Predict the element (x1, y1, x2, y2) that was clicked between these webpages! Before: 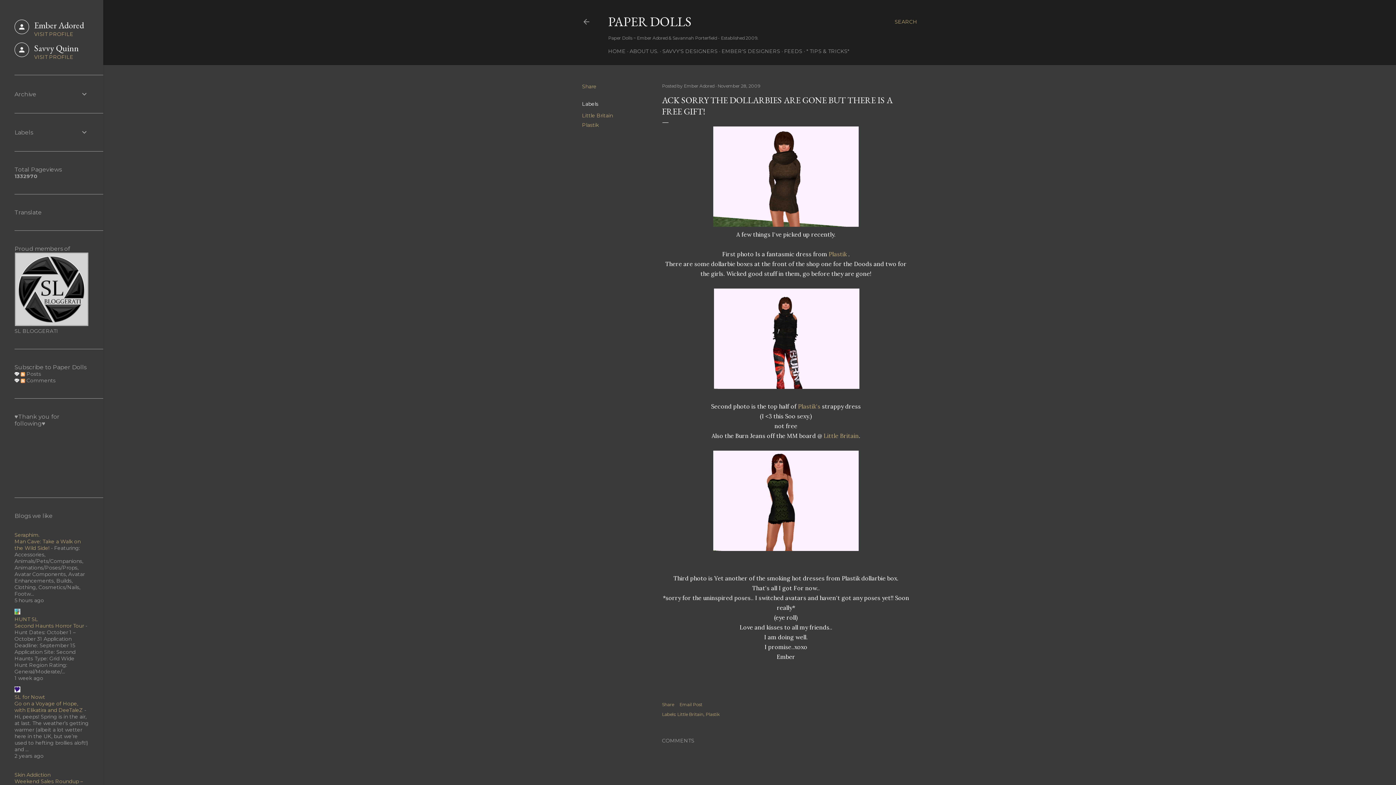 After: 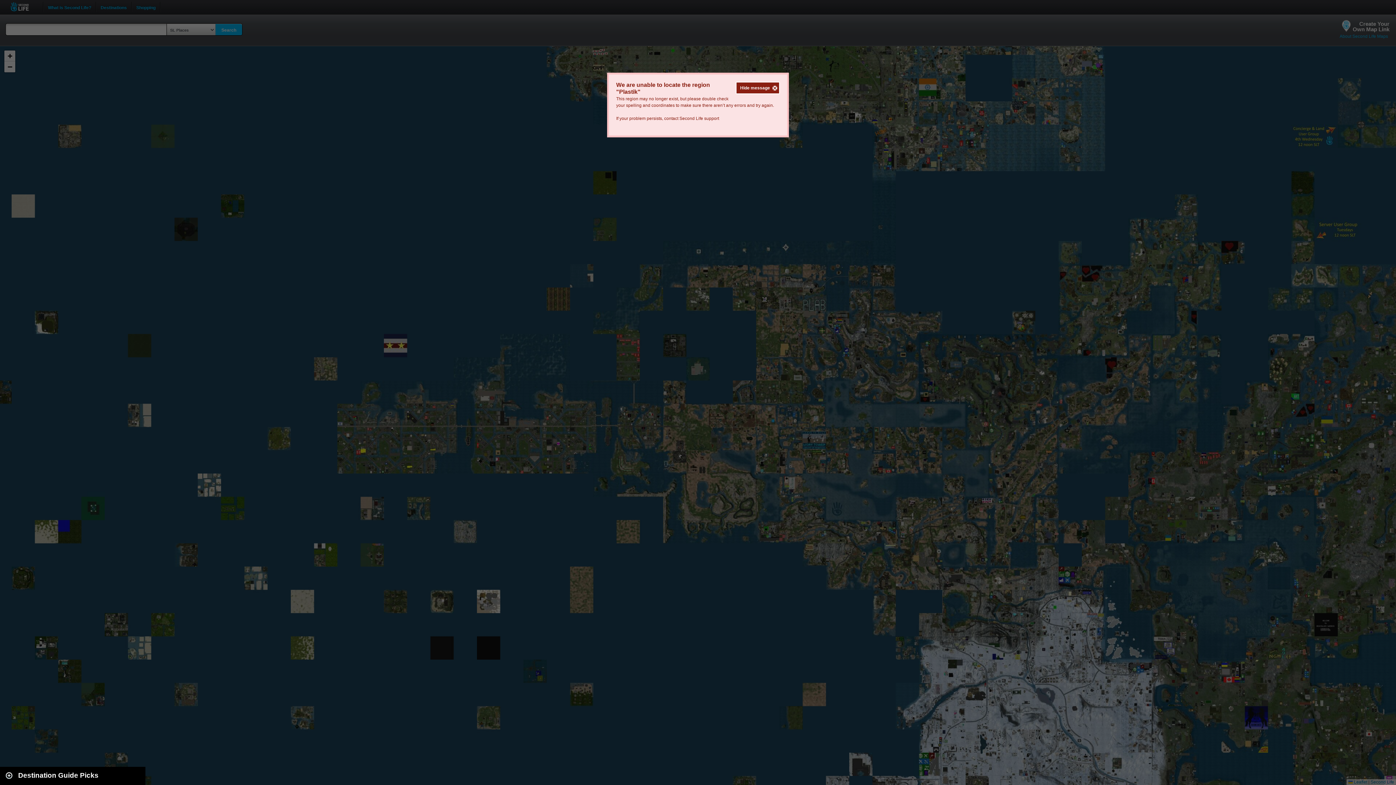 Action: label: Plastik bbox: (828, 250, 847, 257)